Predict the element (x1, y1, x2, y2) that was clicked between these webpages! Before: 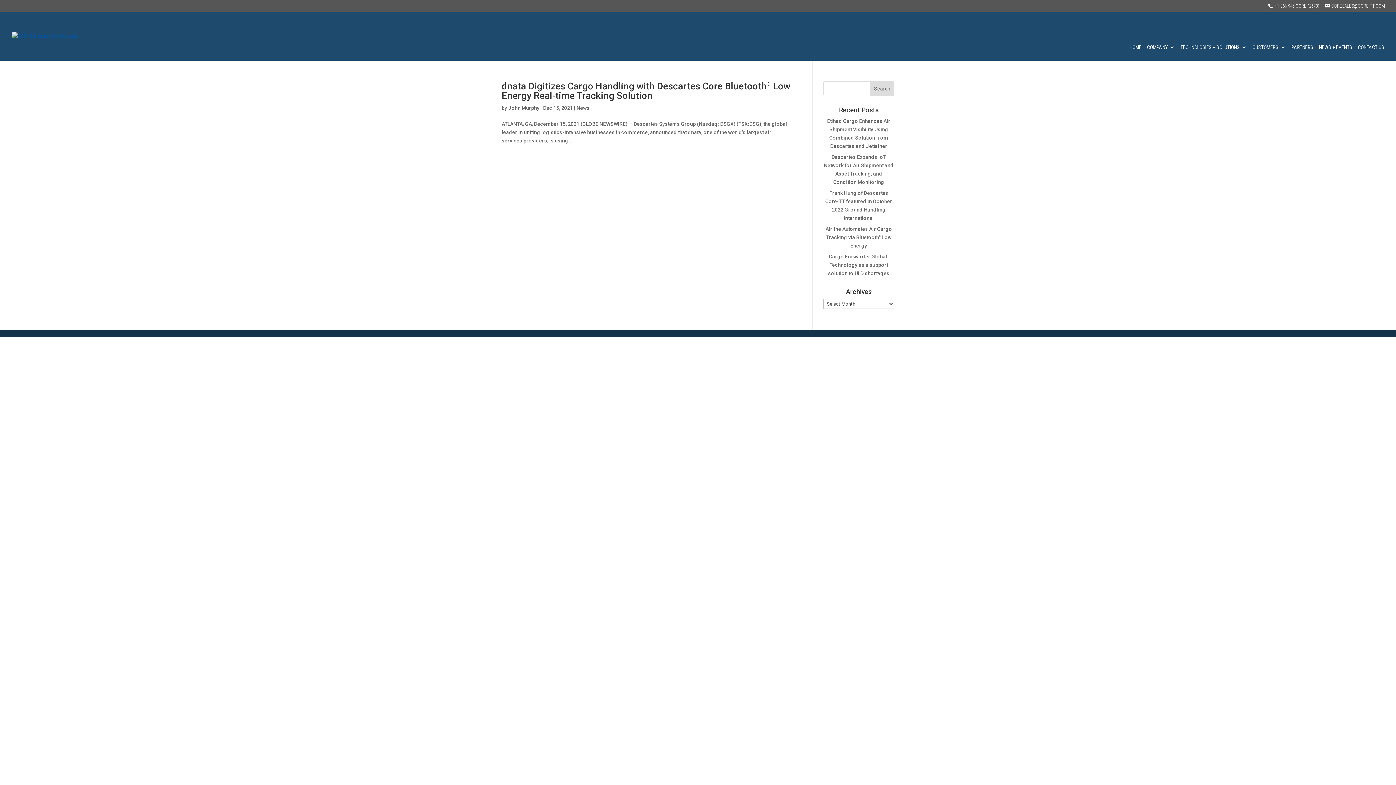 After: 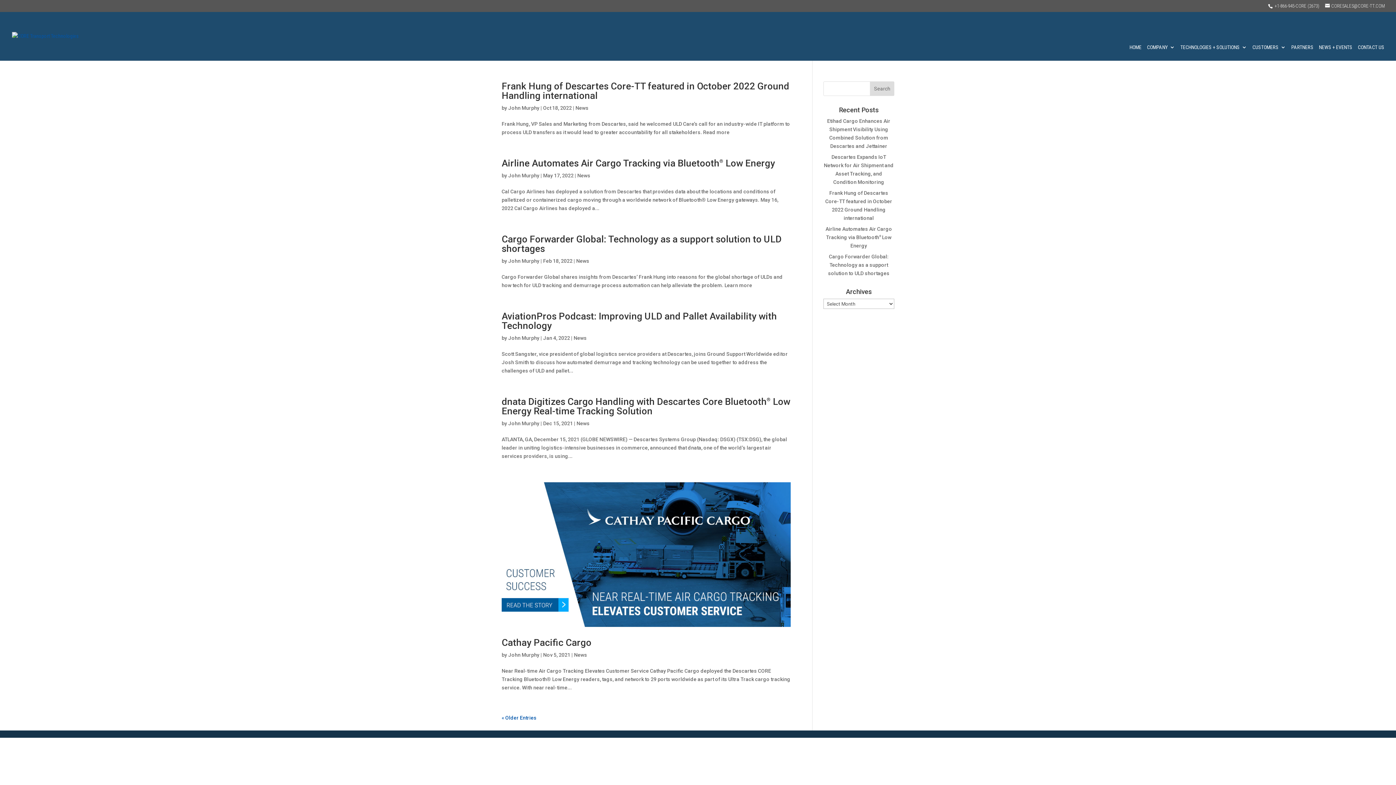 Action: label: News bbox: (576, 105, 589, 110)